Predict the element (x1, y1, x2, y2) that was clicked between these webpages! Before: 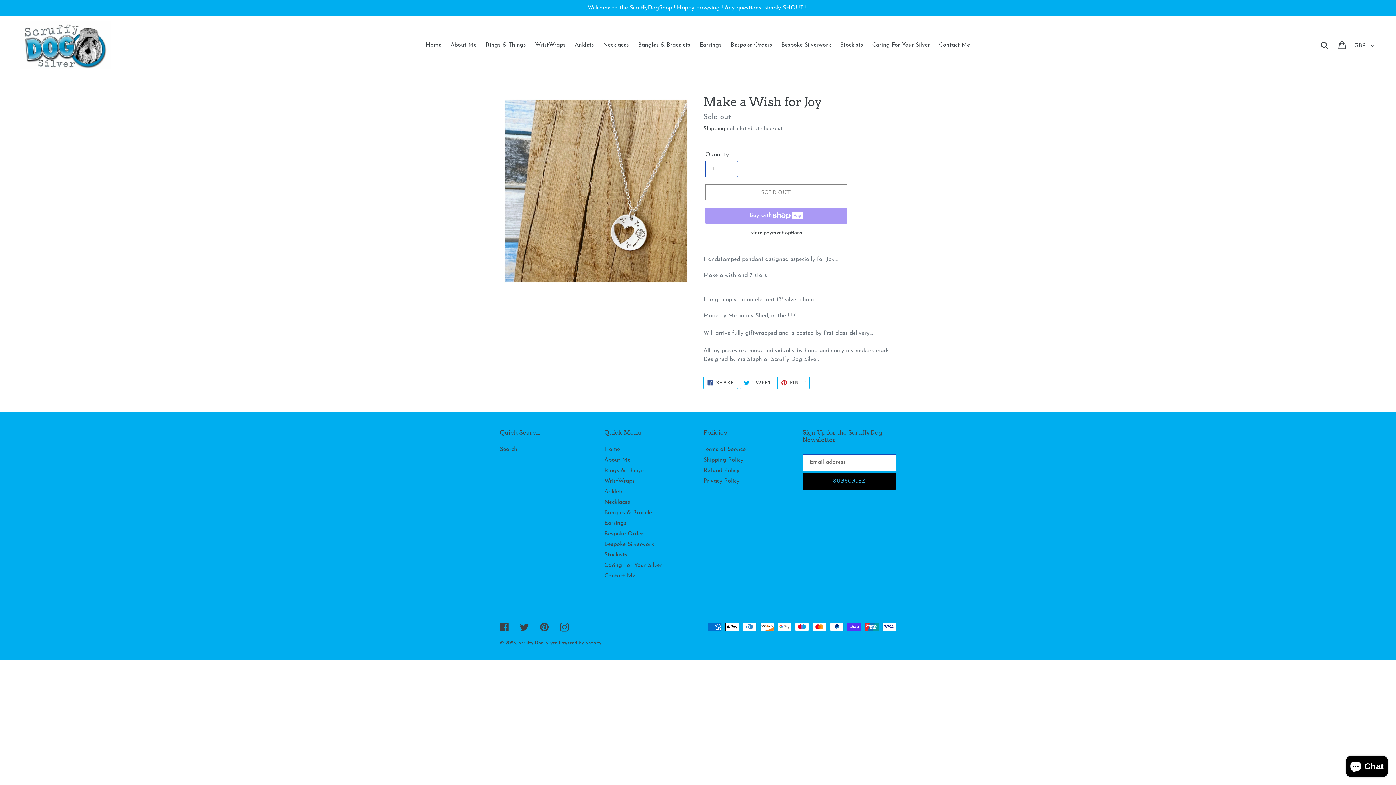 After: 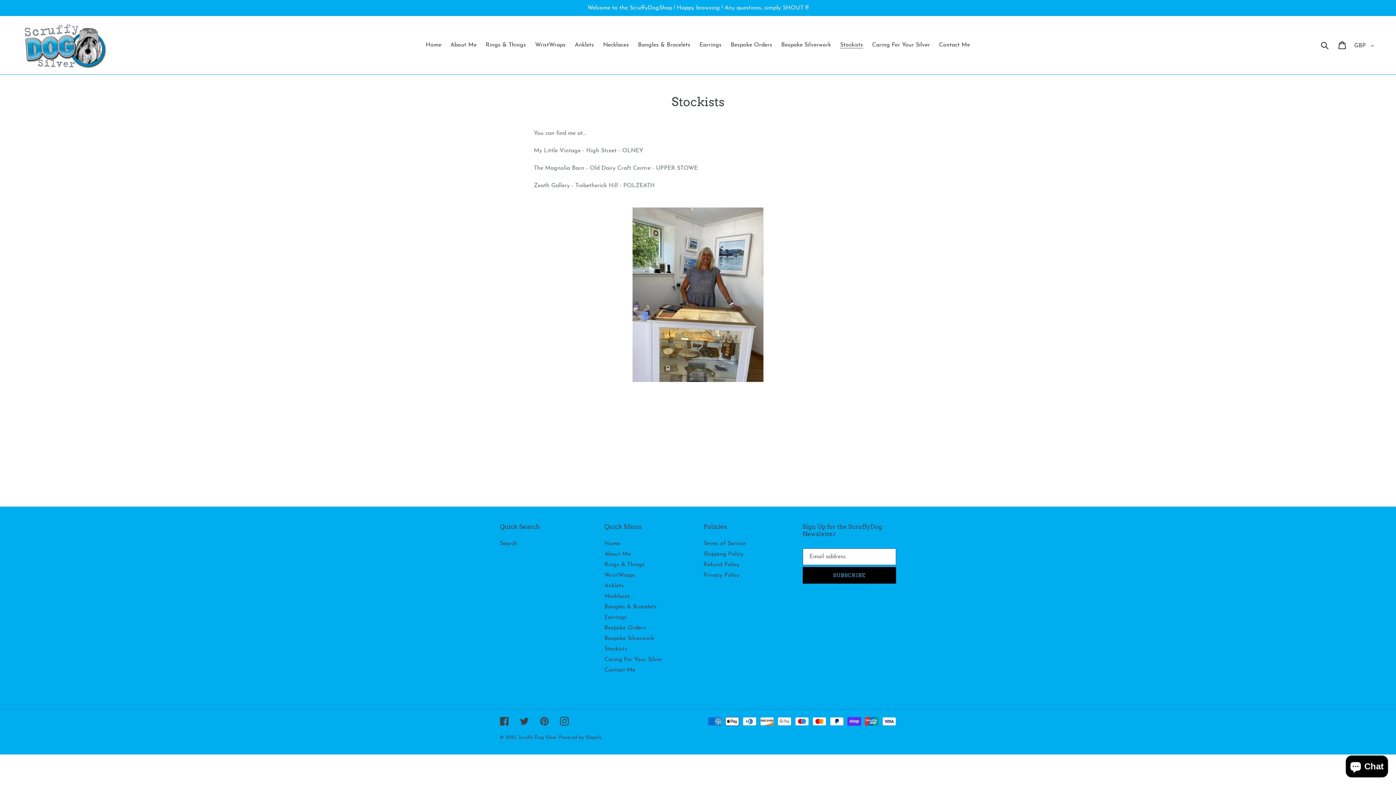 Action: label: Stockists bbox: (836, 39, 866, 50)